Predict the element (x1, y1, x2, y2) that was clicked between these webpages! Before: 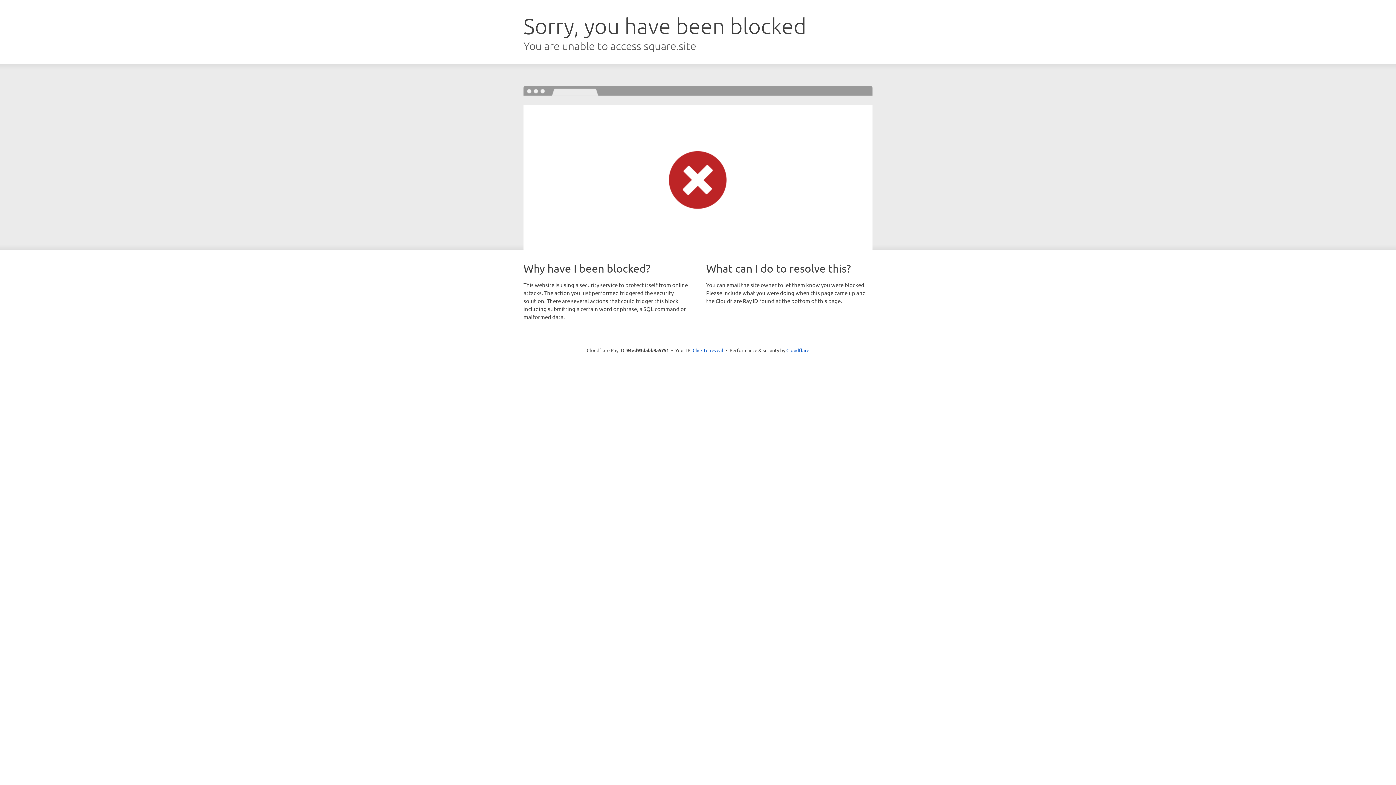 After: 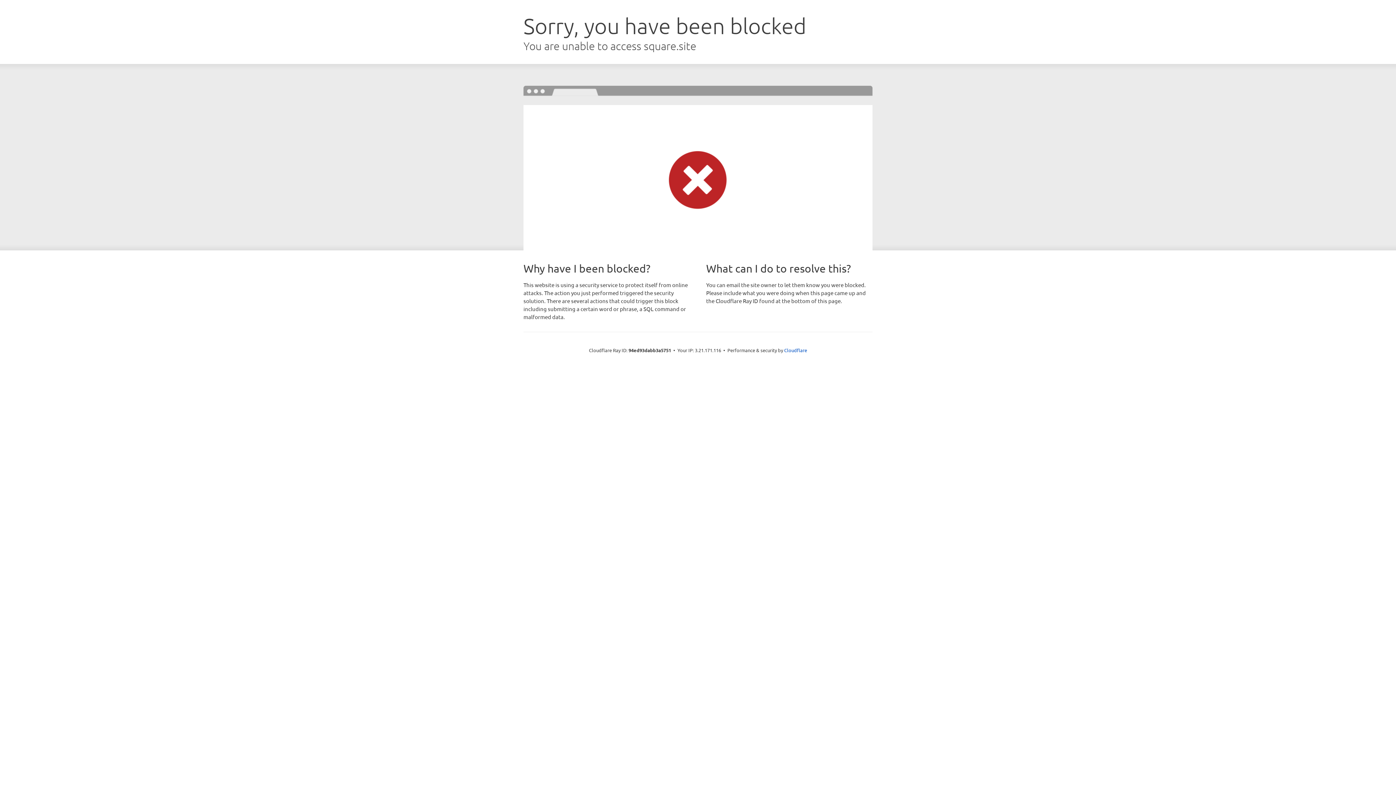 Action: label: Click to reveal bbox: (692, 346, 723, 353)